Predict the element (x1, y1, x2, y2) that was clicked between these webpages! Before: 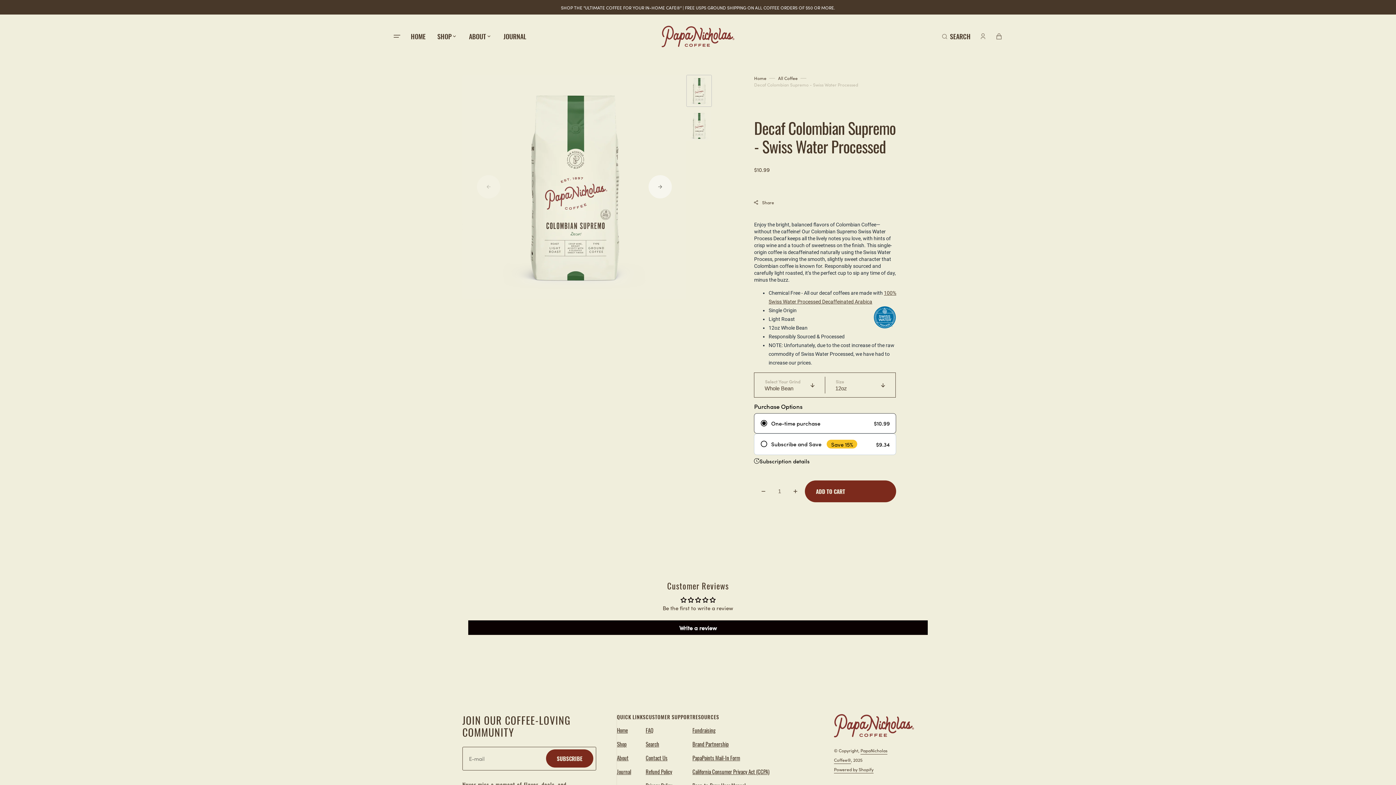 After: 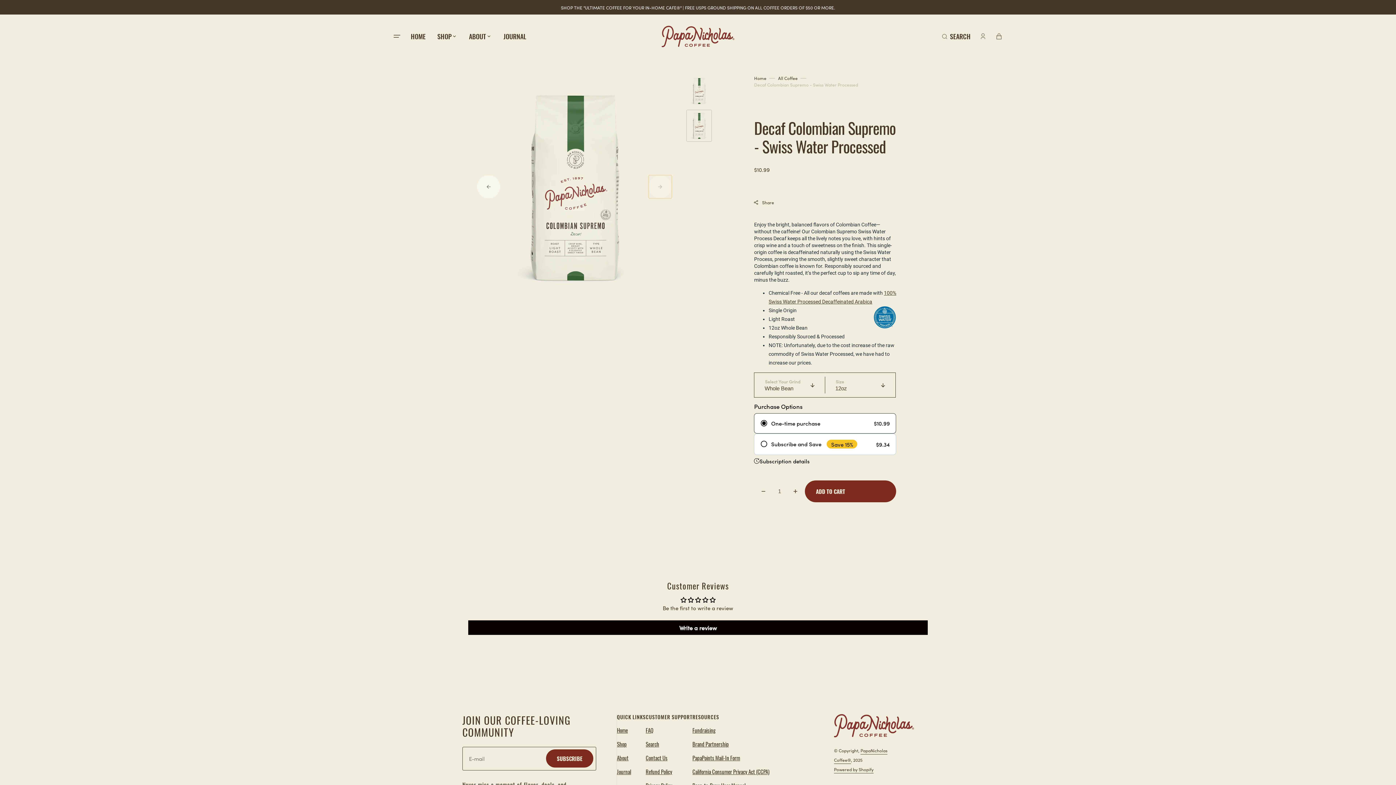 Action: label: Next slide bbox: (648, 175, 671, 198)